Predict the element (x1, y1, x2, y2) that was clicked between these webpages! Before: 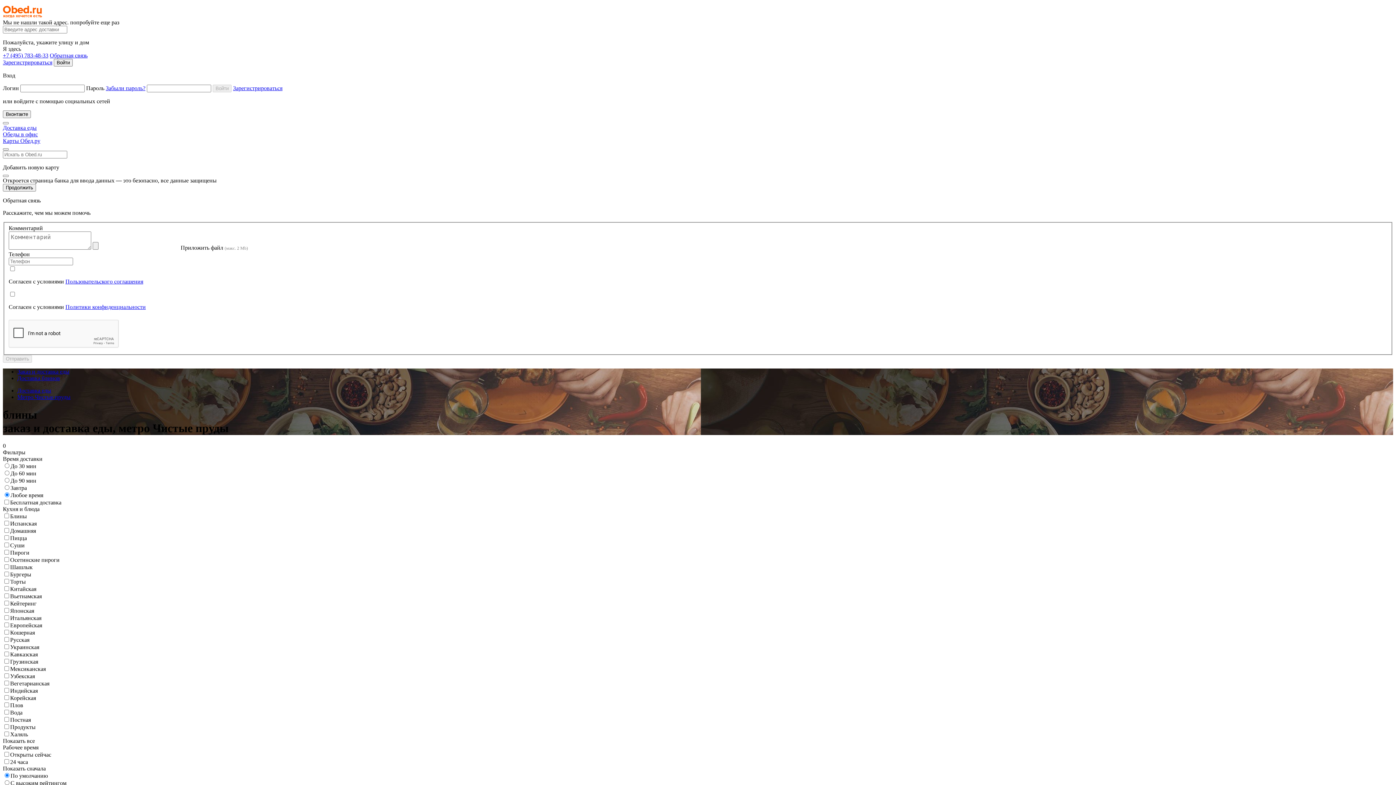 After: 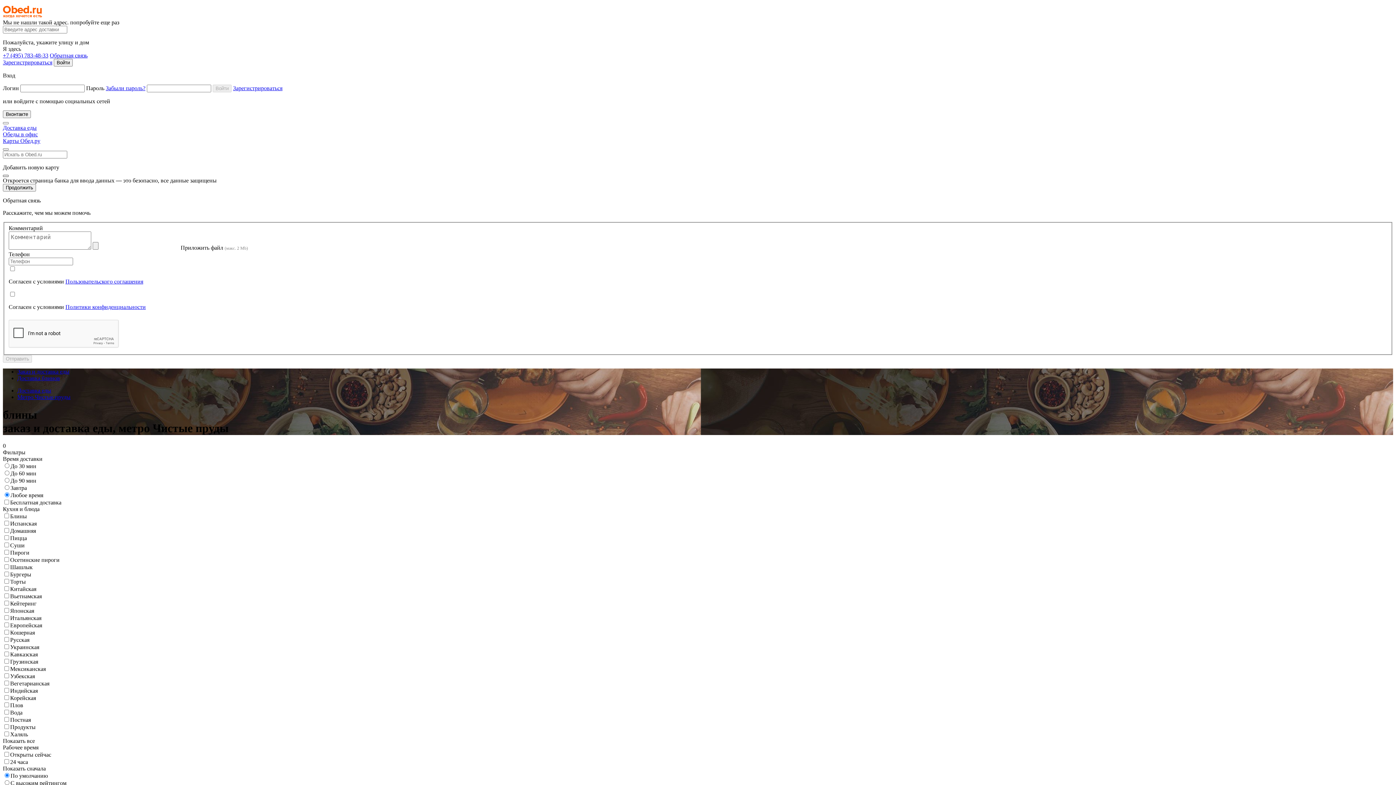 Action: bbox: (2, 174, 8, 177)